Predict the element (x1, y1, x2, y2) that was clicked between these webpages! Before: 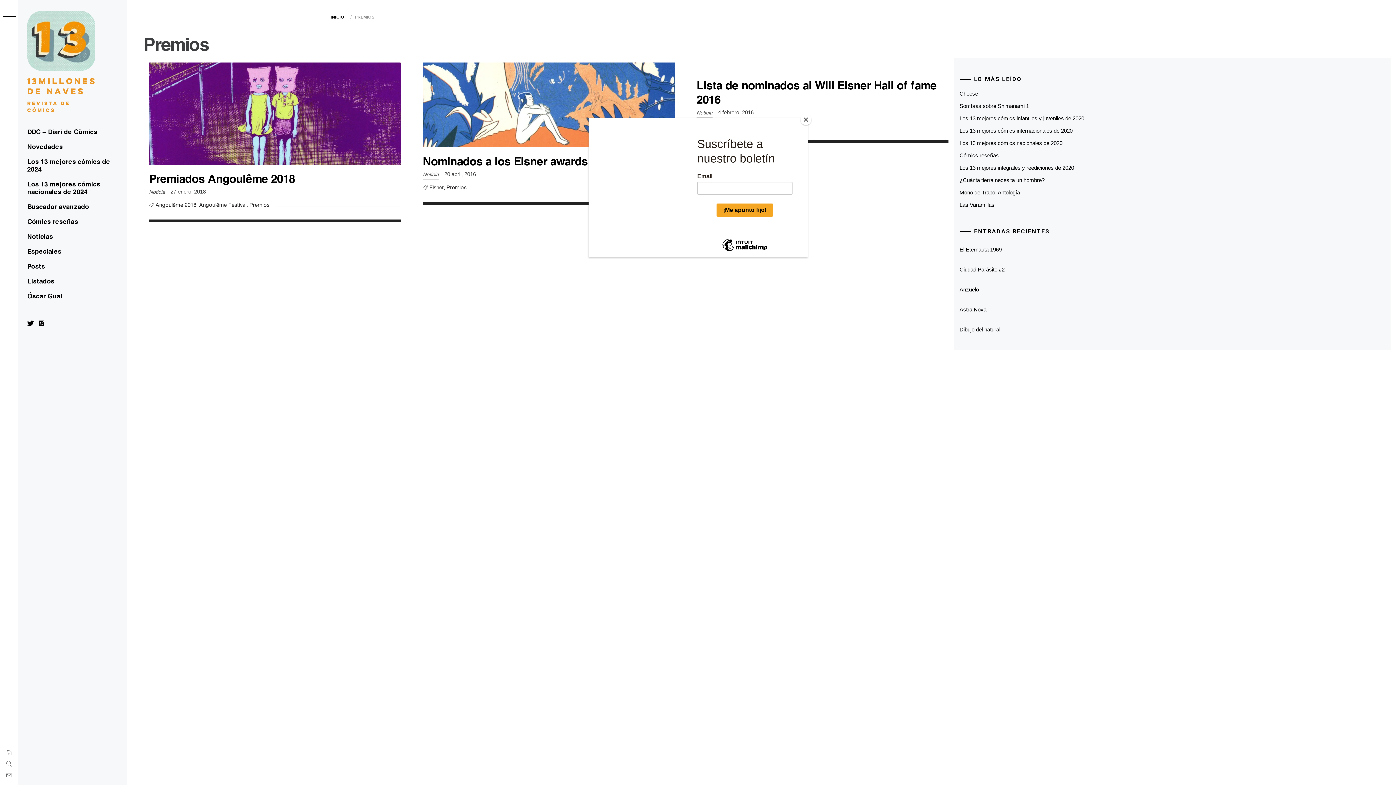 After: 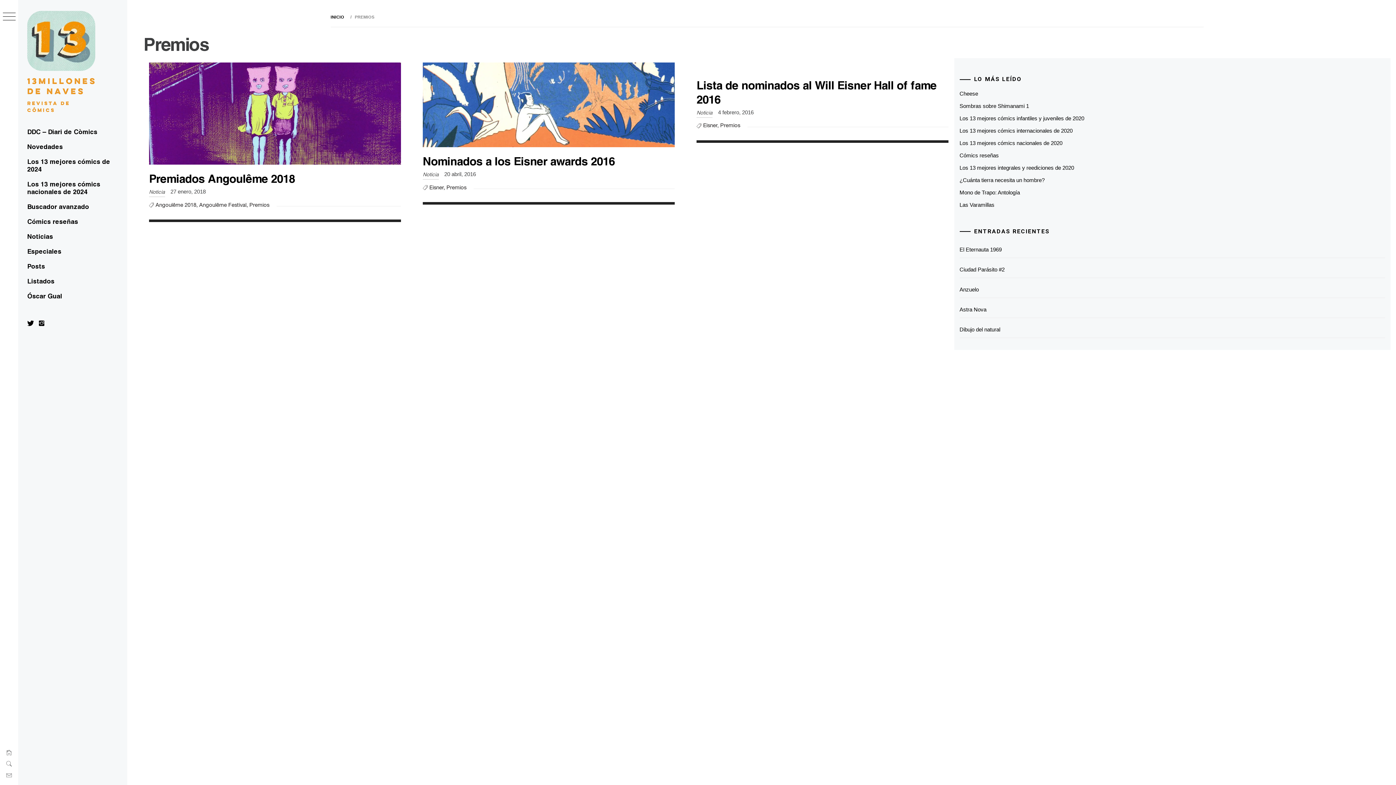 Action: bbox: (800, 114, 811, 125) label: Close